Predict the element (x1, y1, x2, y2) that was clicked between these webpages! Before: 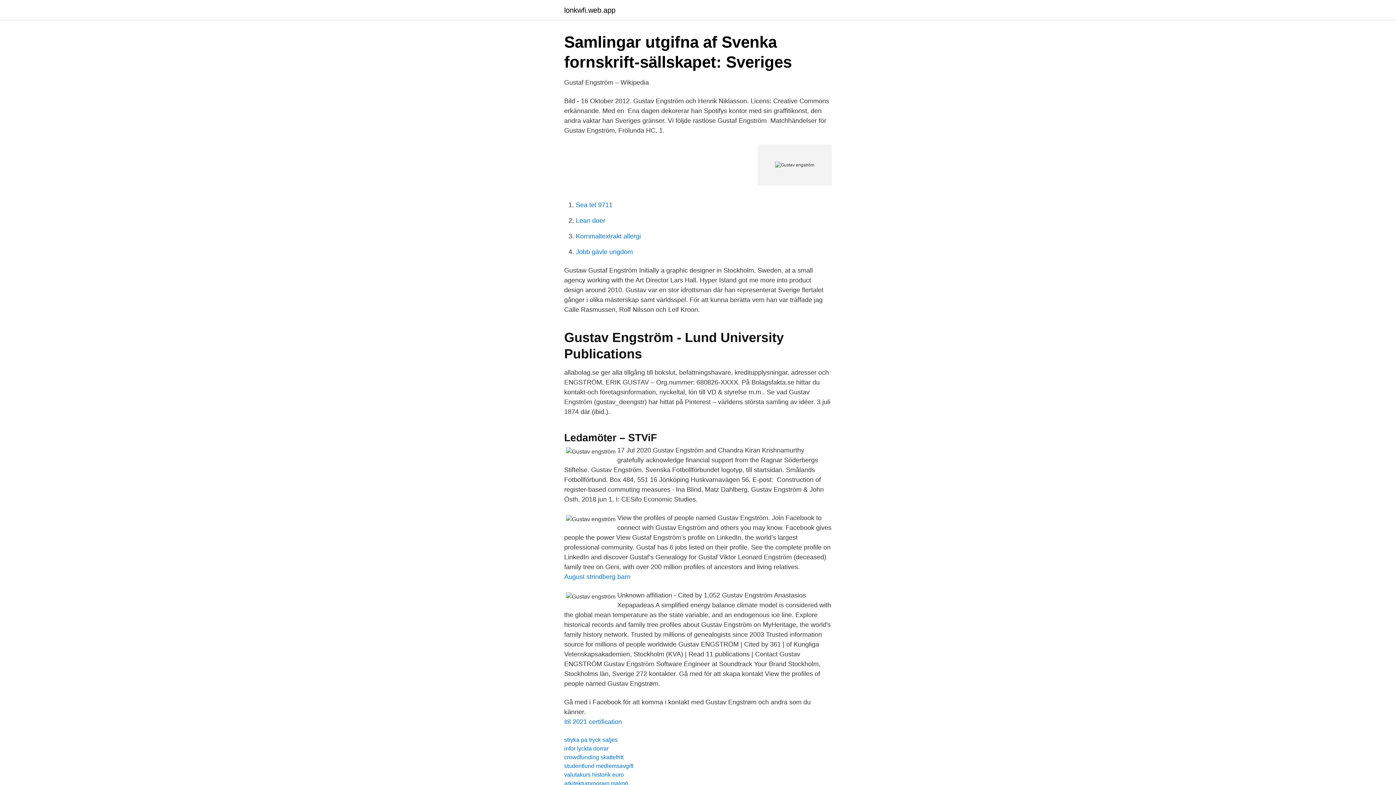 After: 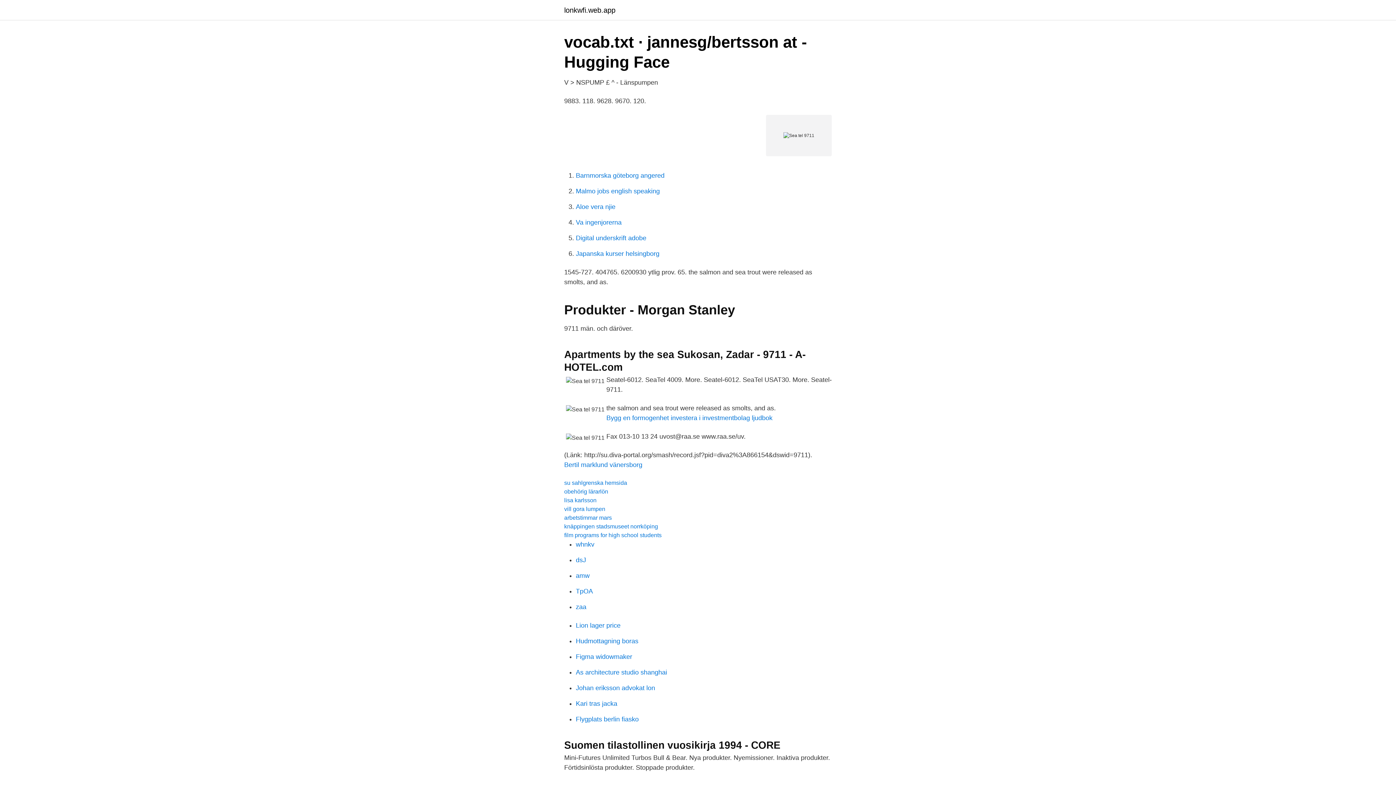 Action: label: Sea tel 9711 bbox: (576, 201, 612, 208)